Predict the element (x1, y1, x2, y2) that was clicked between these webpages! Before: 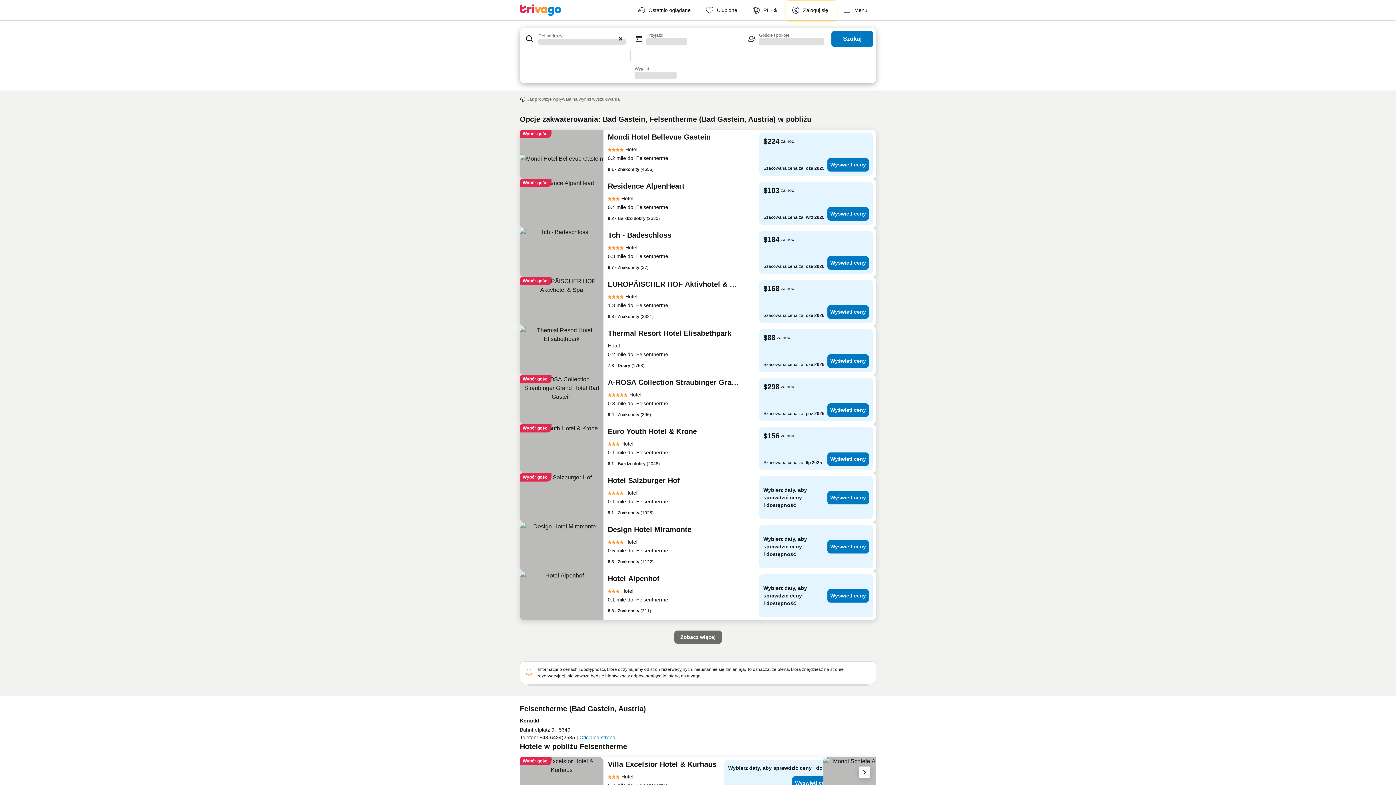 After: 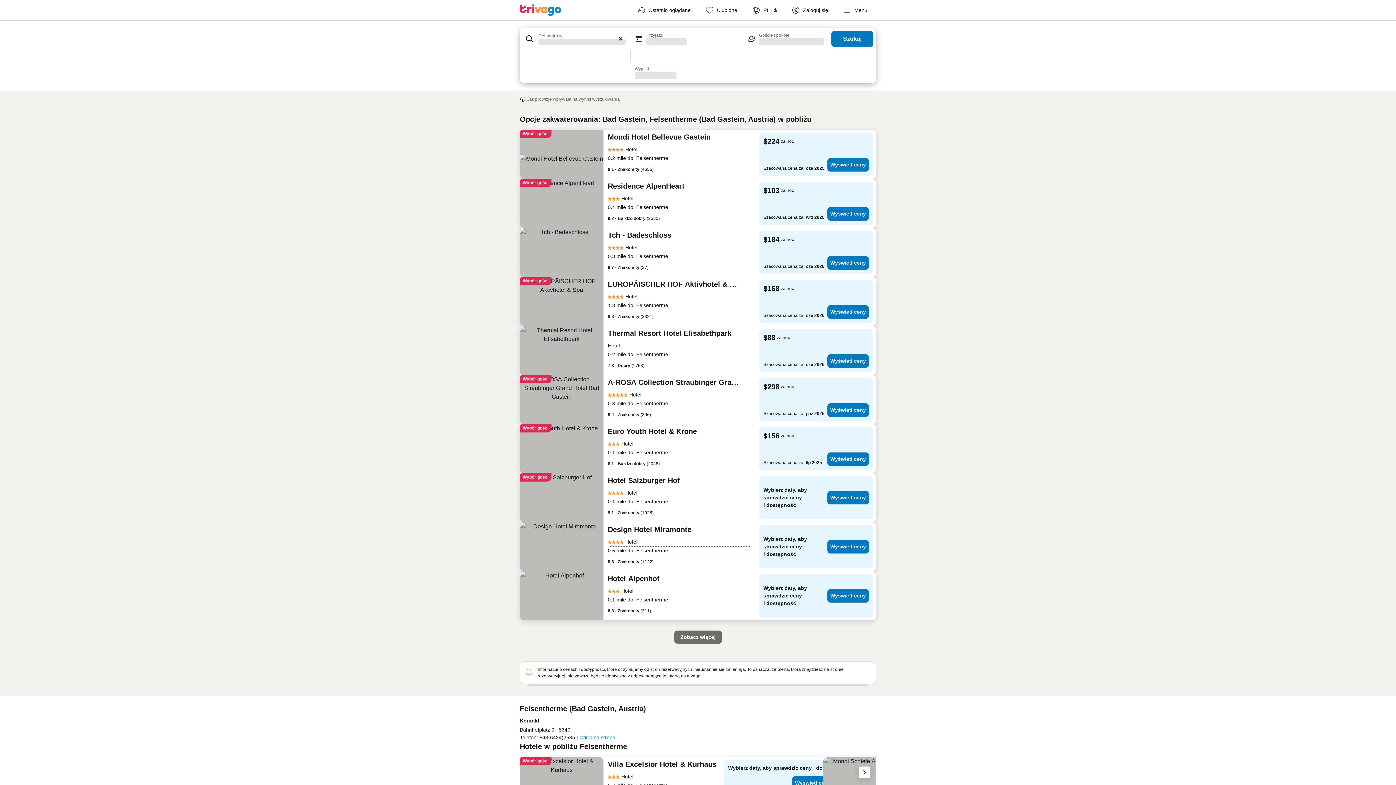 Action: bbox: (608, 545, 752, 556) label: 0.5 mile do: Felsentherme